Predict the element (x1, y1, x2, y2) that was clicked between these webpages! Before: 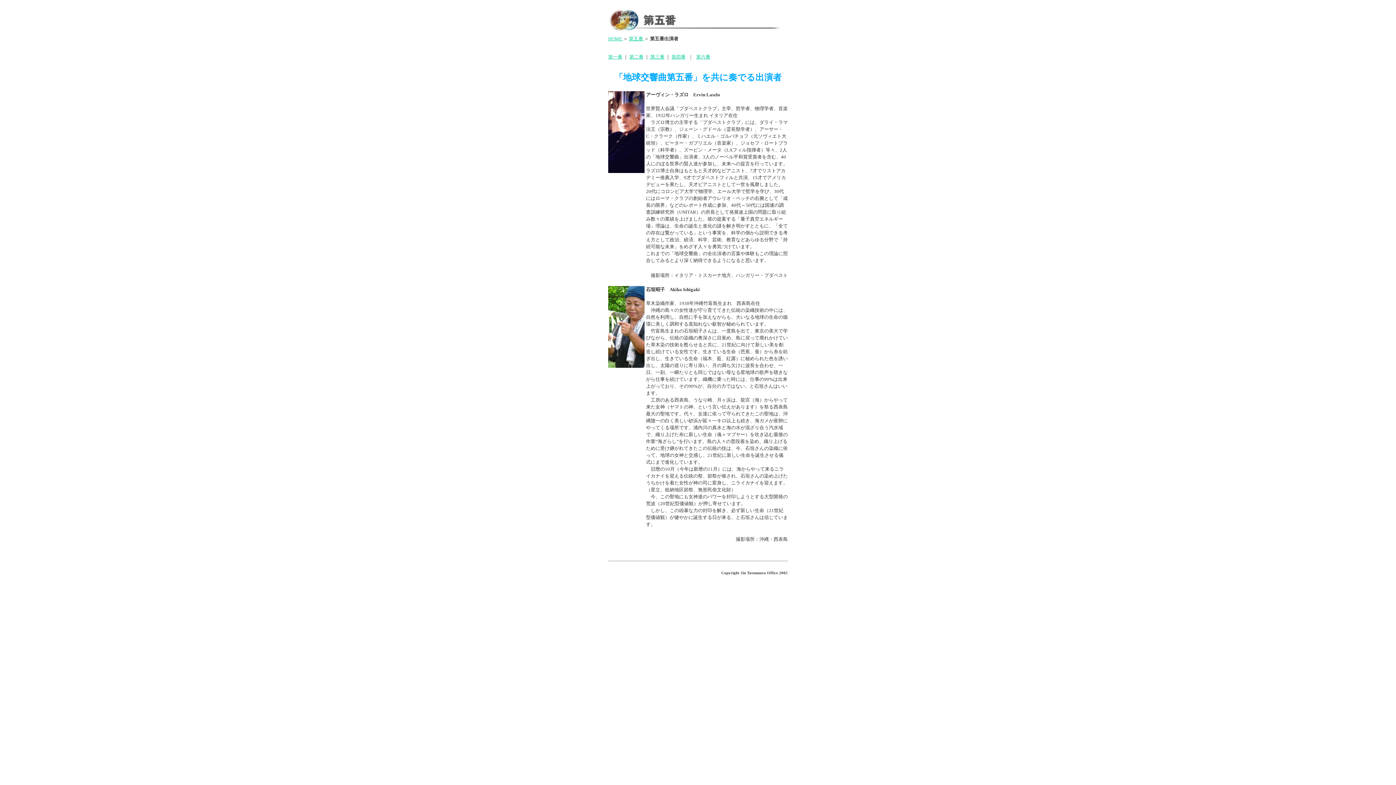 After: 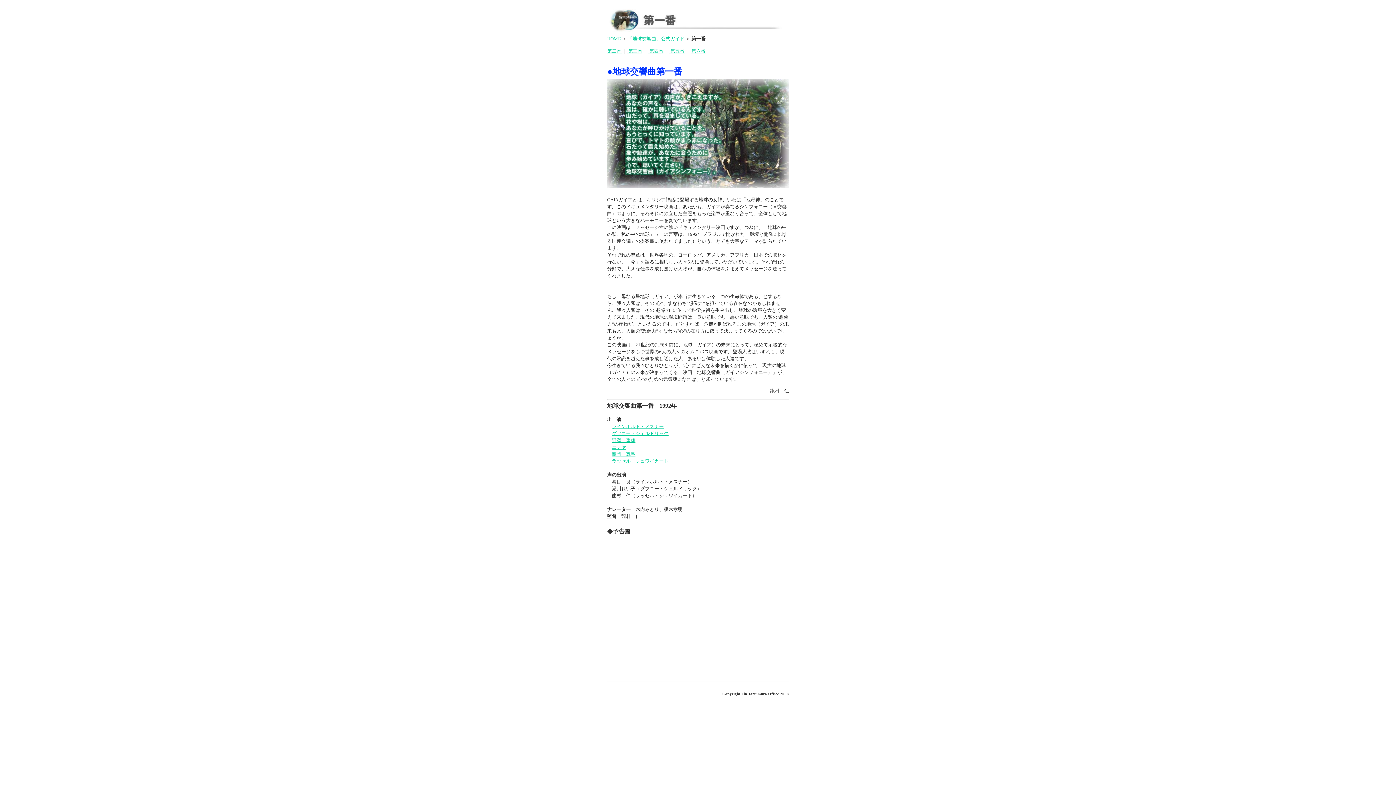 Action: label: 
第一番 bbox: (608, 54, 622, 59)